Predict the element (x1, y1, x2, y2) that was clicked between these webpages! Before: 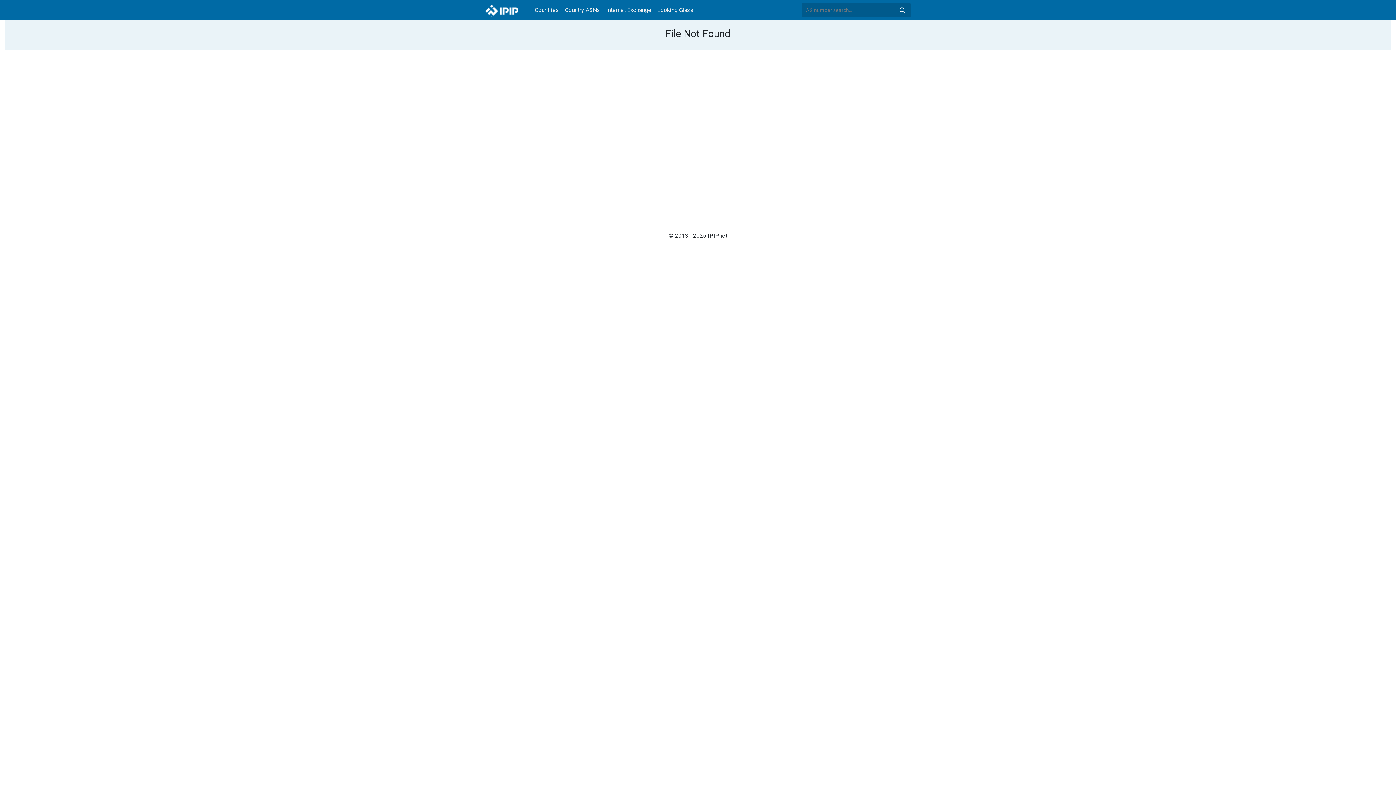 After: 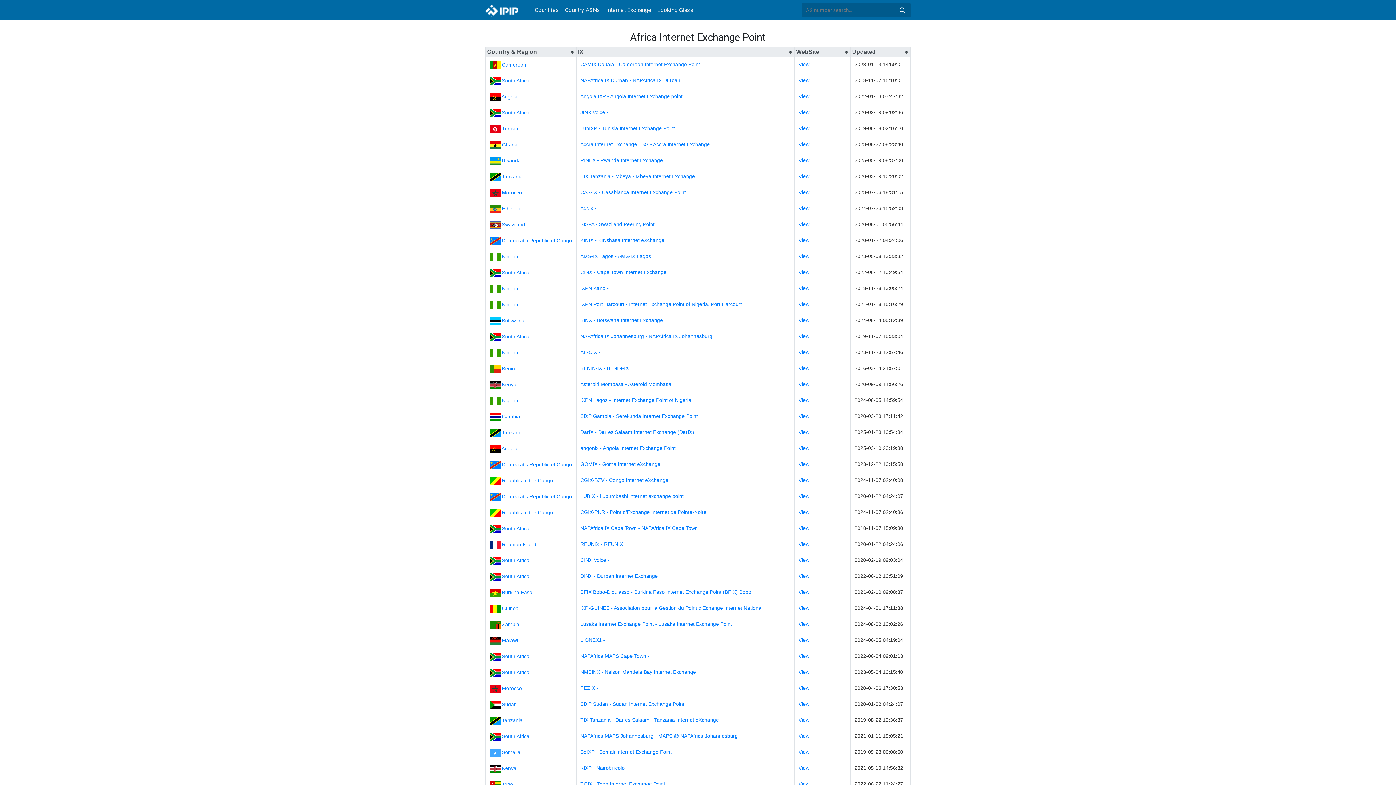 Action: bbox: (603, 2, 654, 17) label: Internet Exchange